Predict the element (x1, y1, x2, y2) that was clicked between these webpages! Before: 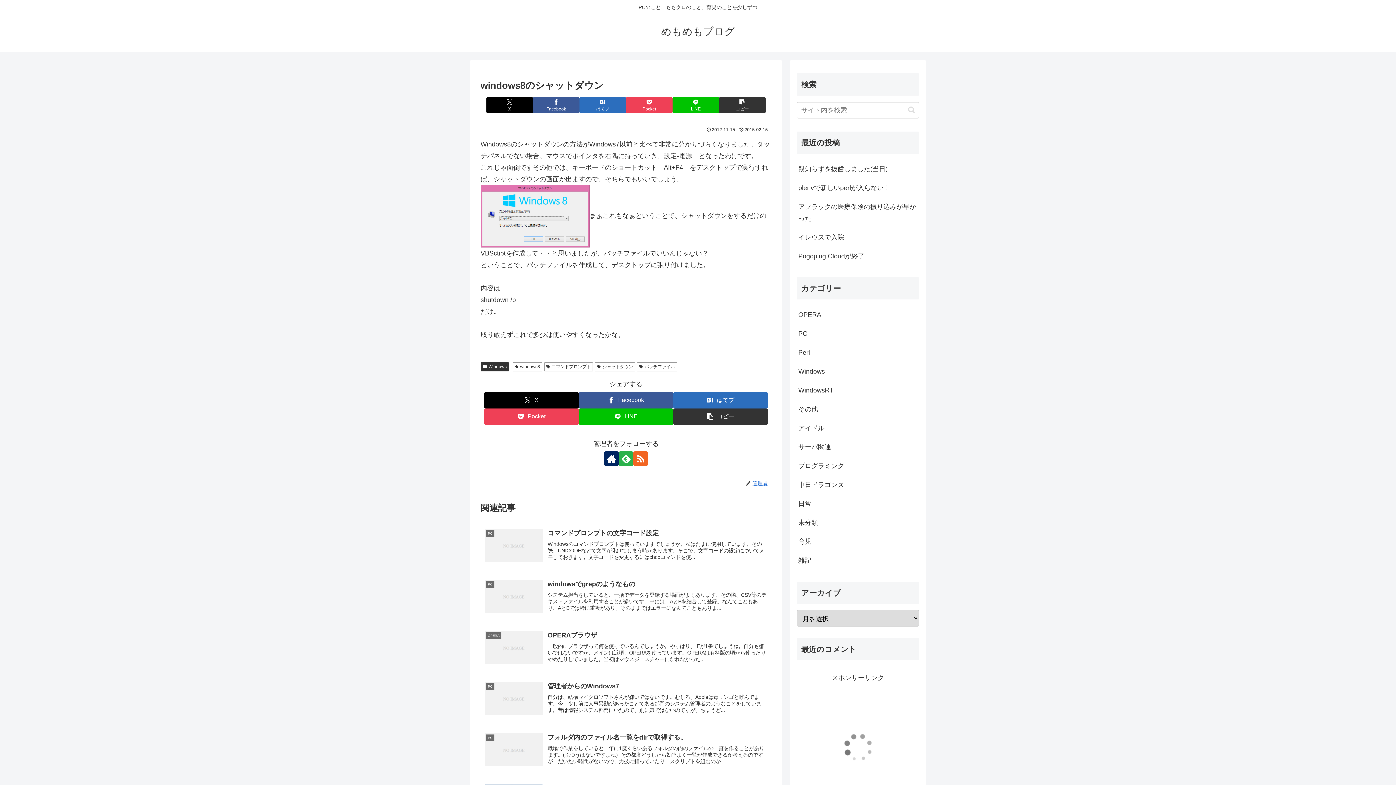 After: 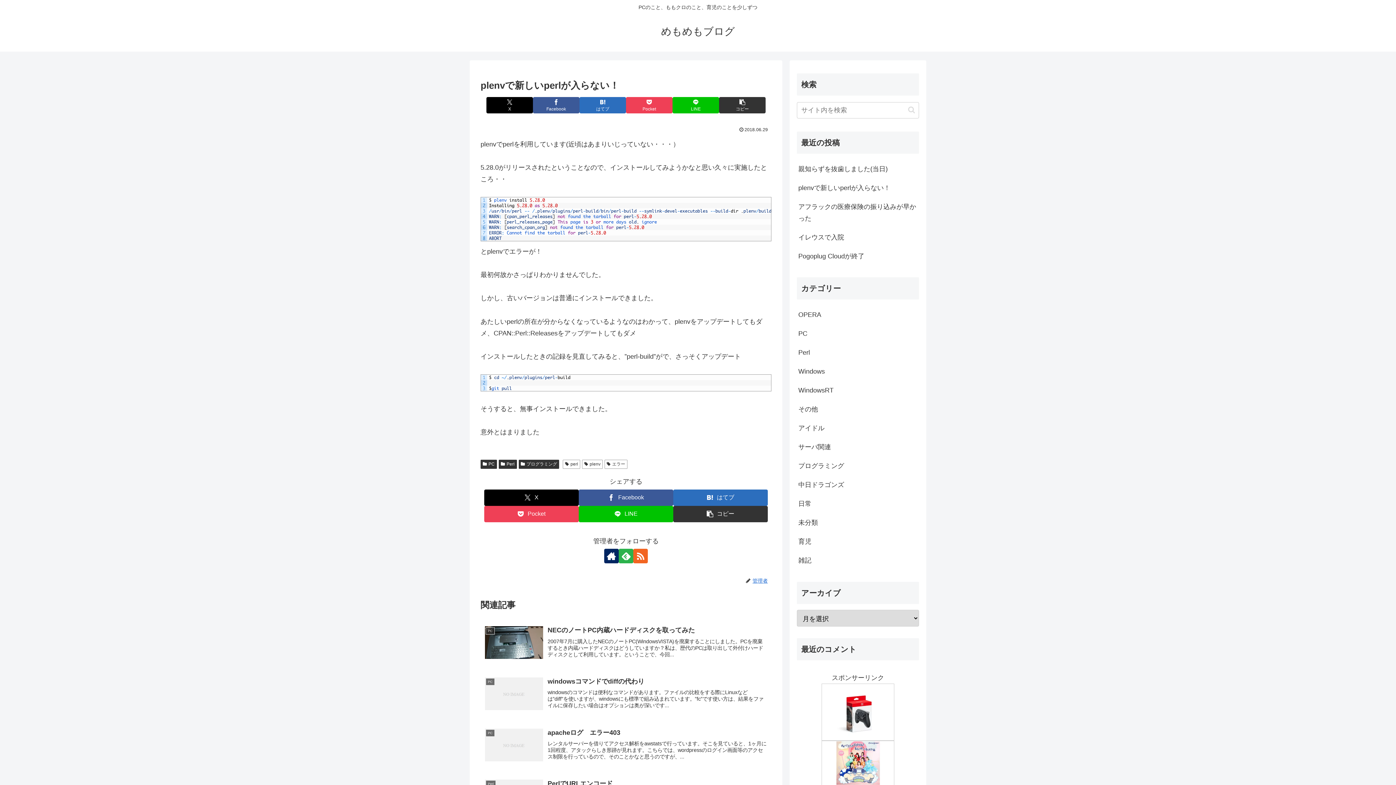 Action: bbox: (797, 178, 919, 197) label: plenvで新しいperlが入らない！